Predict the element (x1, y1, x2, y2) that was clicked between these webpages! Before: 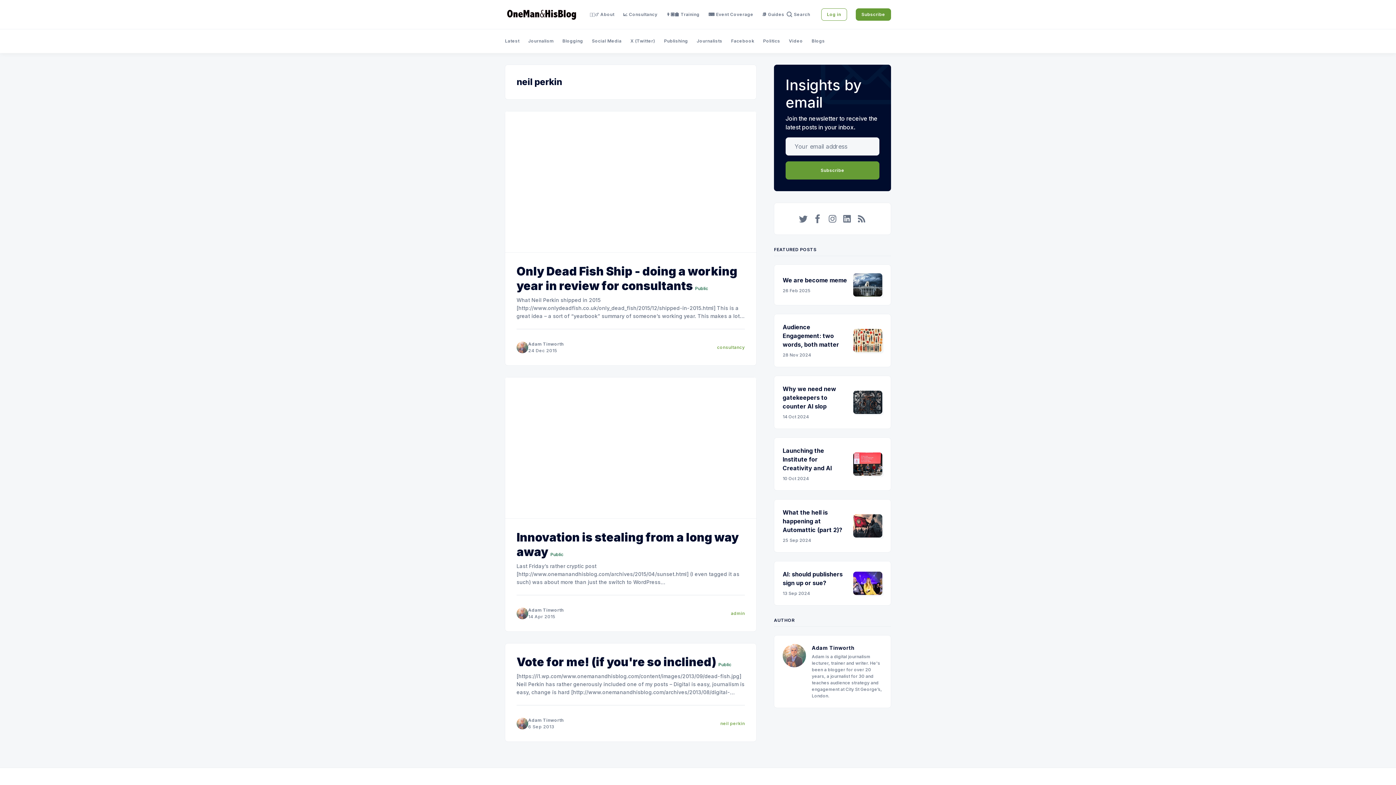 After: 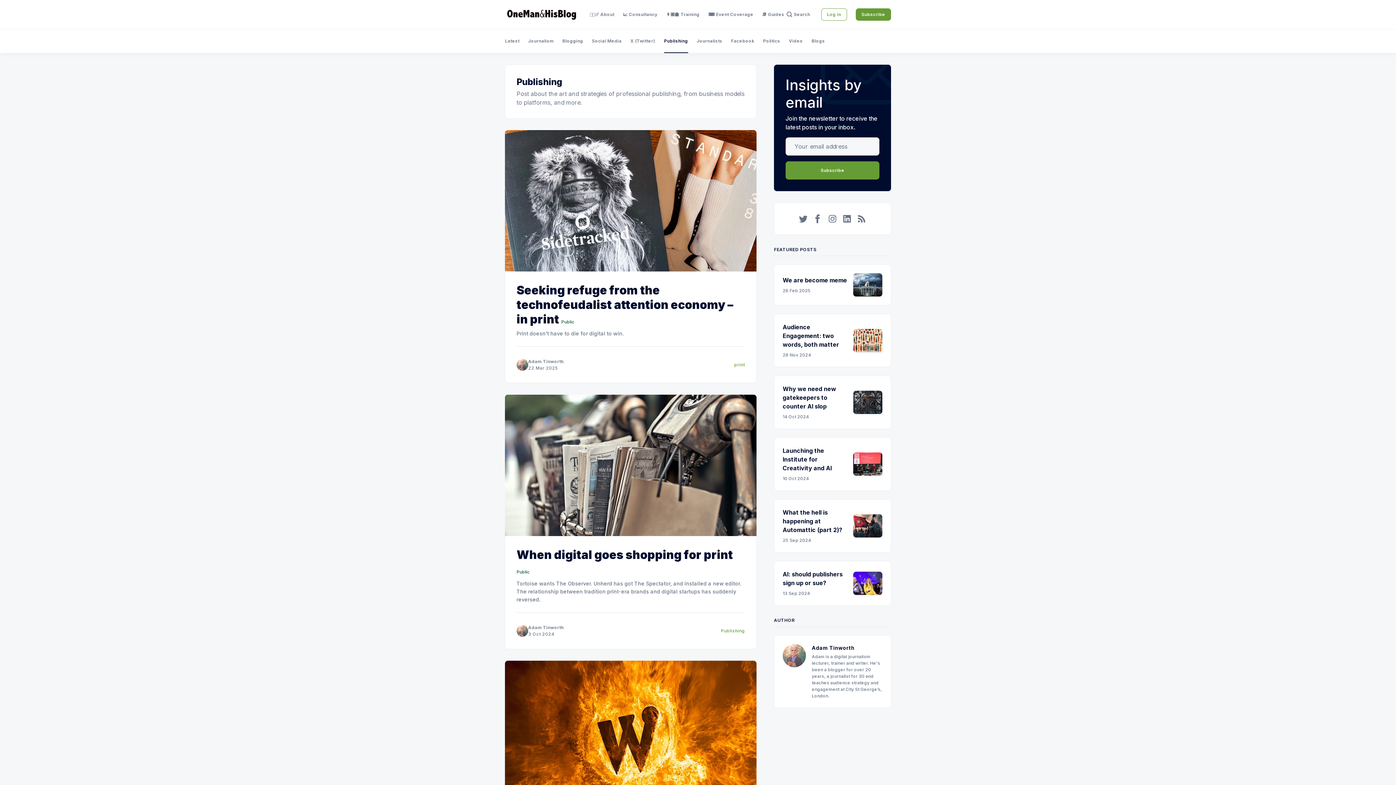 Action: bbox: (664, 29, 688, 53) label: Publishing